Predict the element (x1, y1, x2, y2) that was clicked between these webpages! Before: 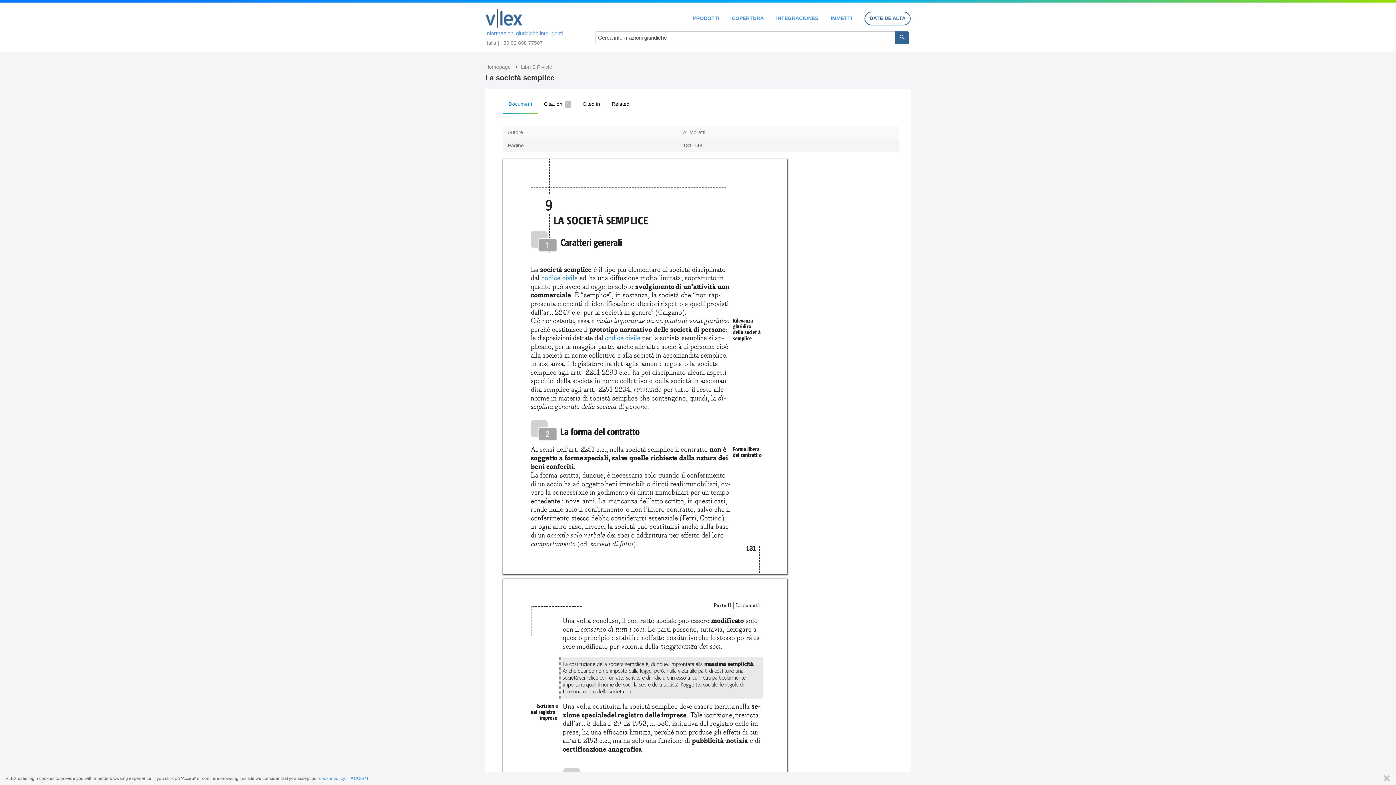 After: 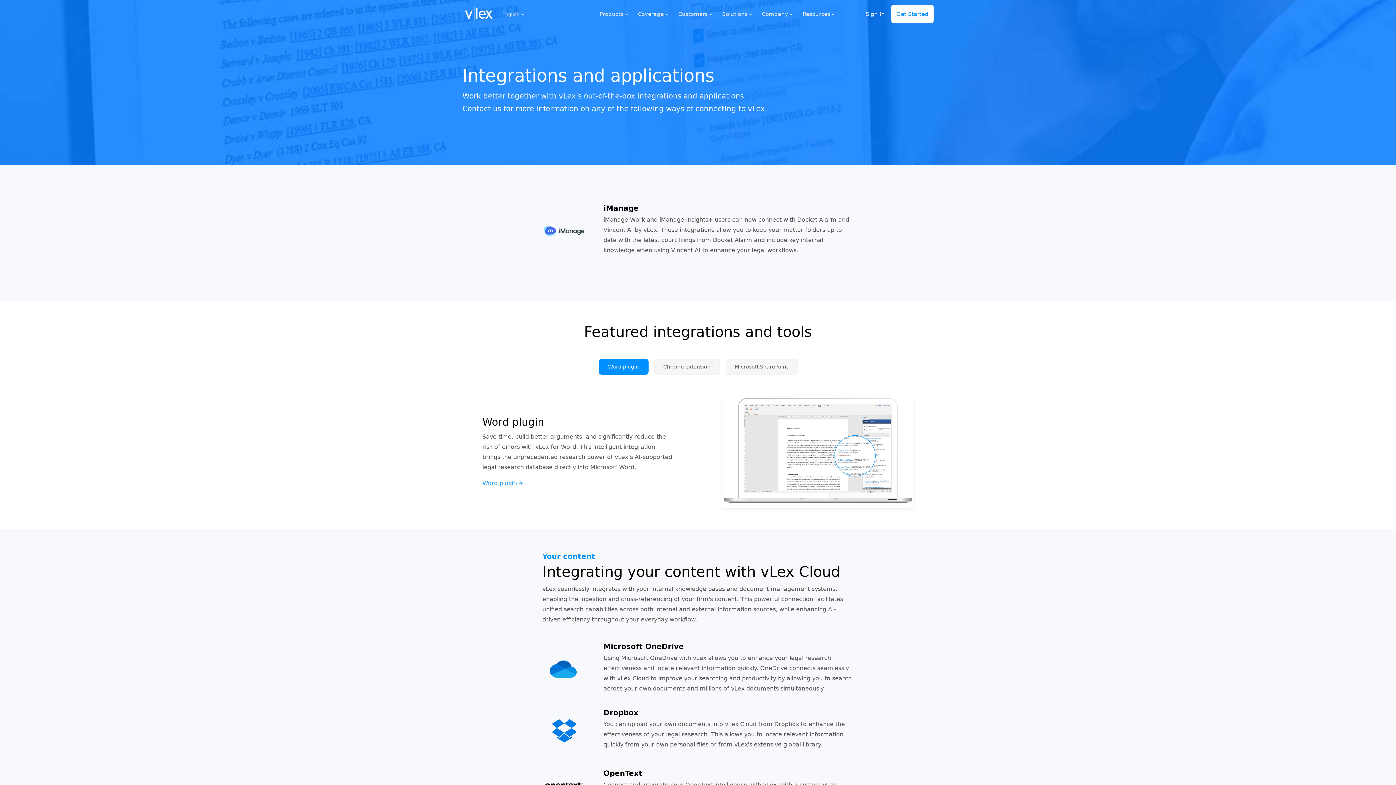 Action: bbox: (776, 15, 818, 20) label: INTEGRACIONES